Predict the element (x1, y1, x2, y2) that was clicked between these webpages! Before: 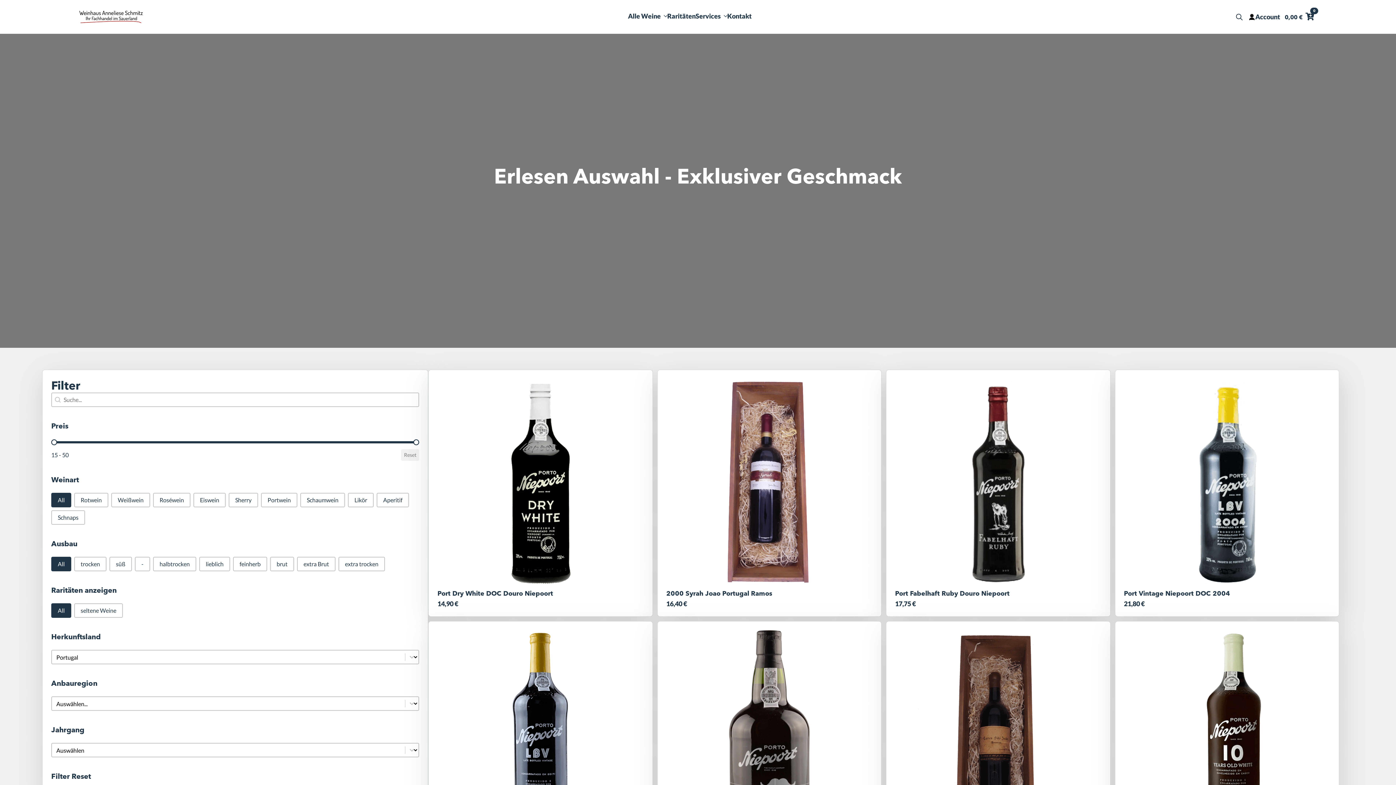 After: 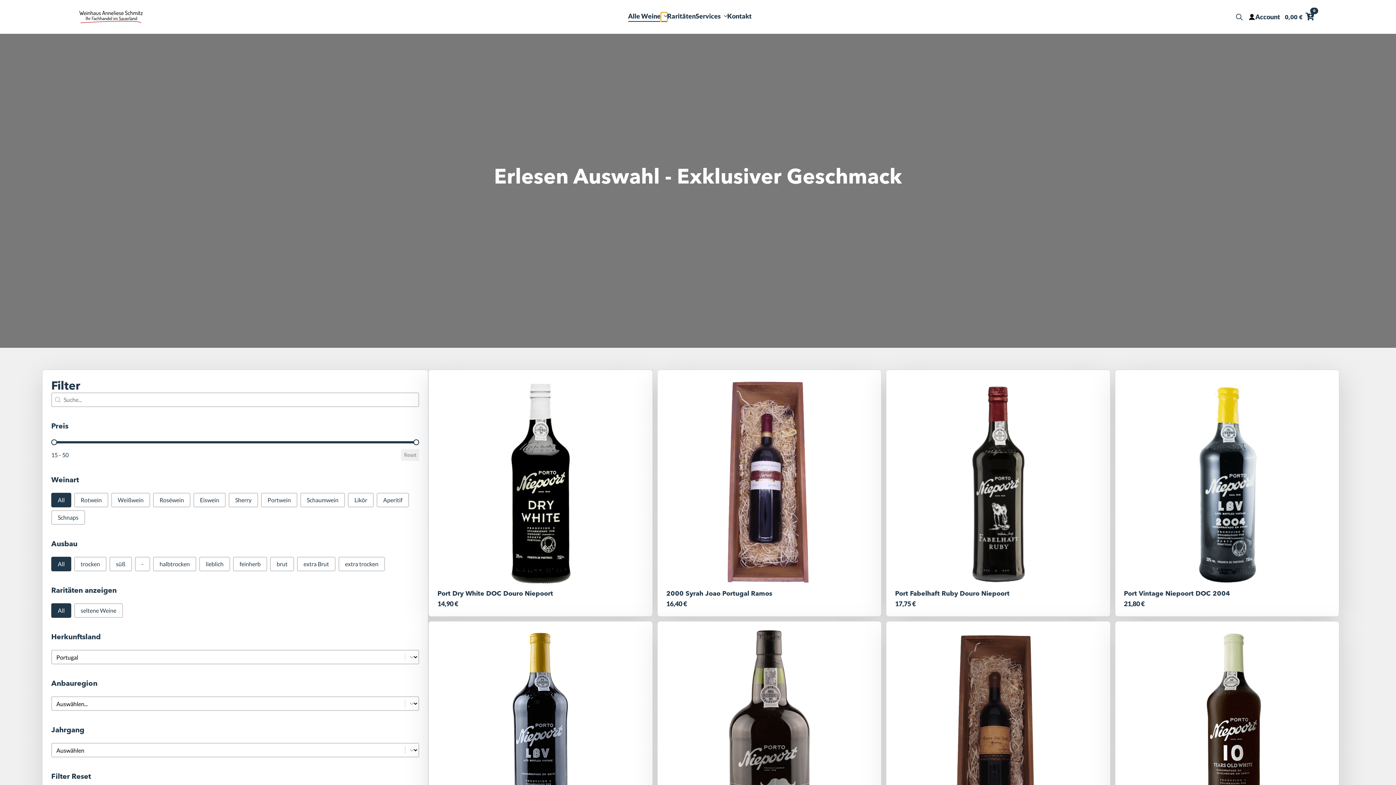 Action: label: Alle Weine Submenu bbox: (660, 12, 667, 21)